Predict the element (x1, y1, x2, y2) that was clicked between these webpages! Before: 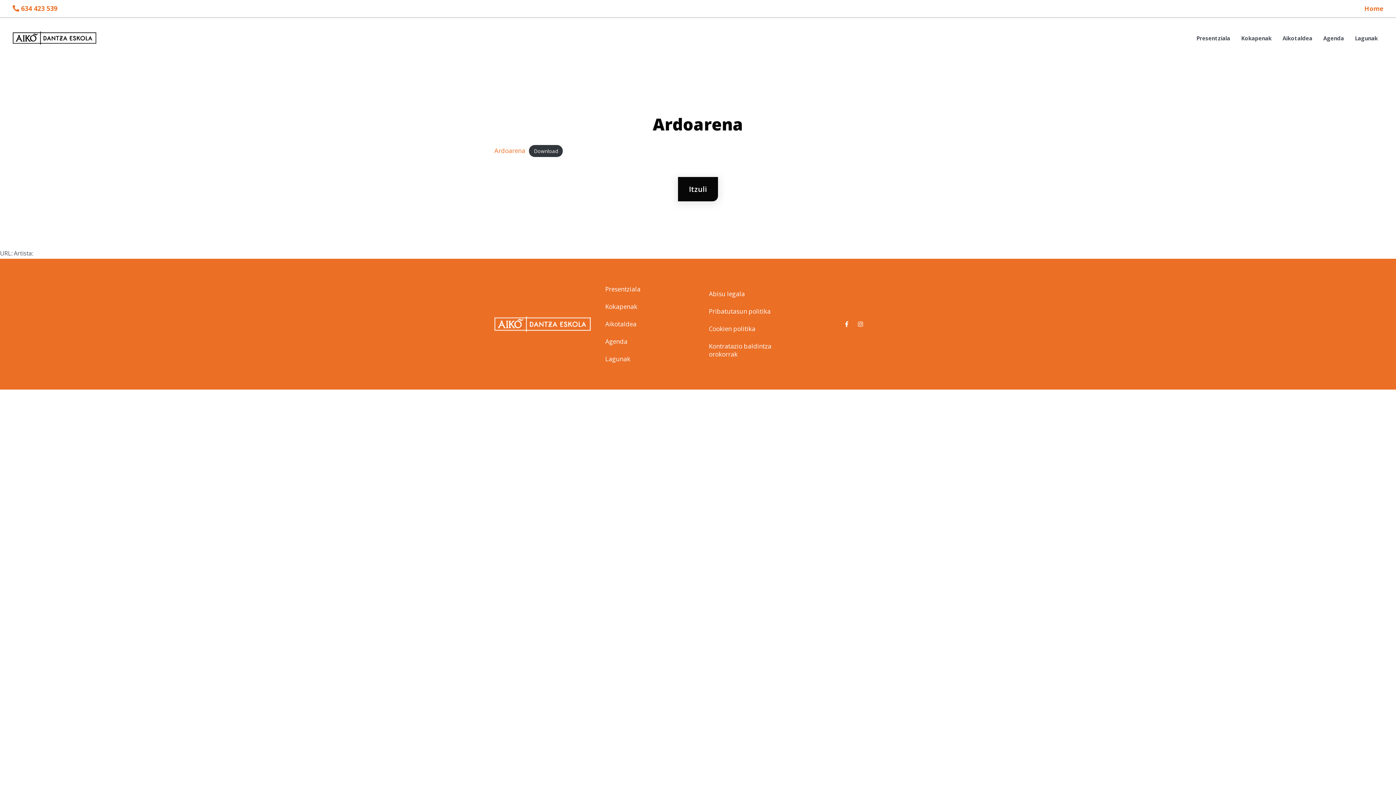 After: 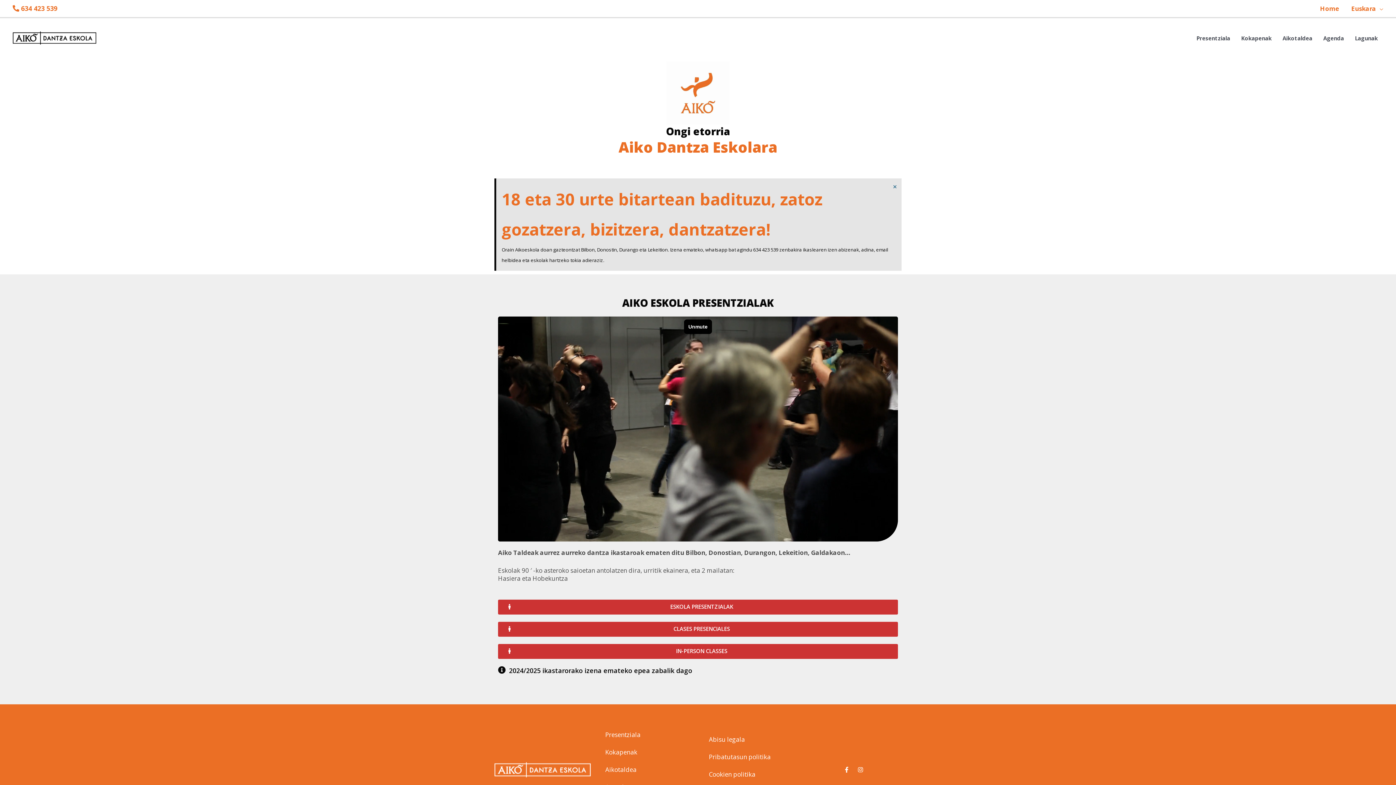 Action: bbox: (12, 33, 96, 41)